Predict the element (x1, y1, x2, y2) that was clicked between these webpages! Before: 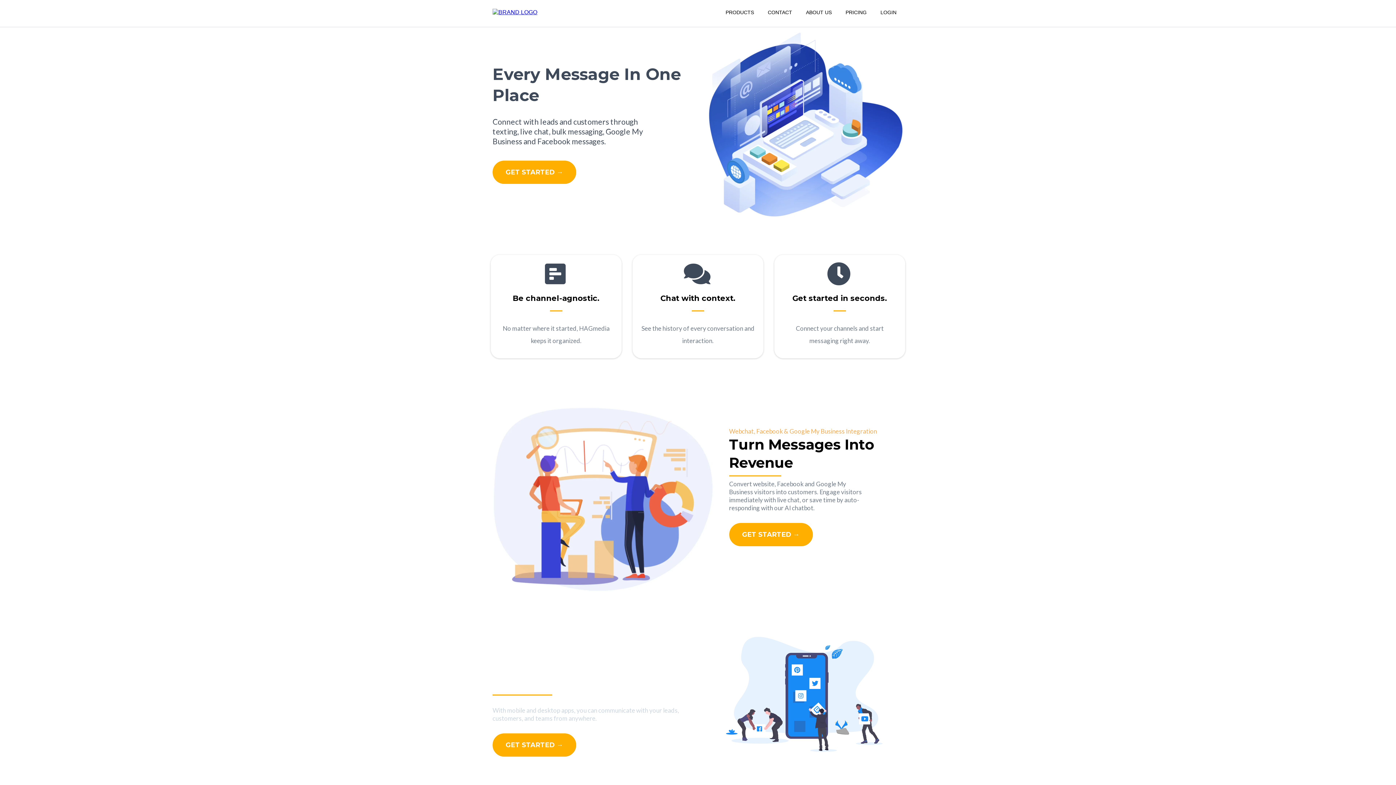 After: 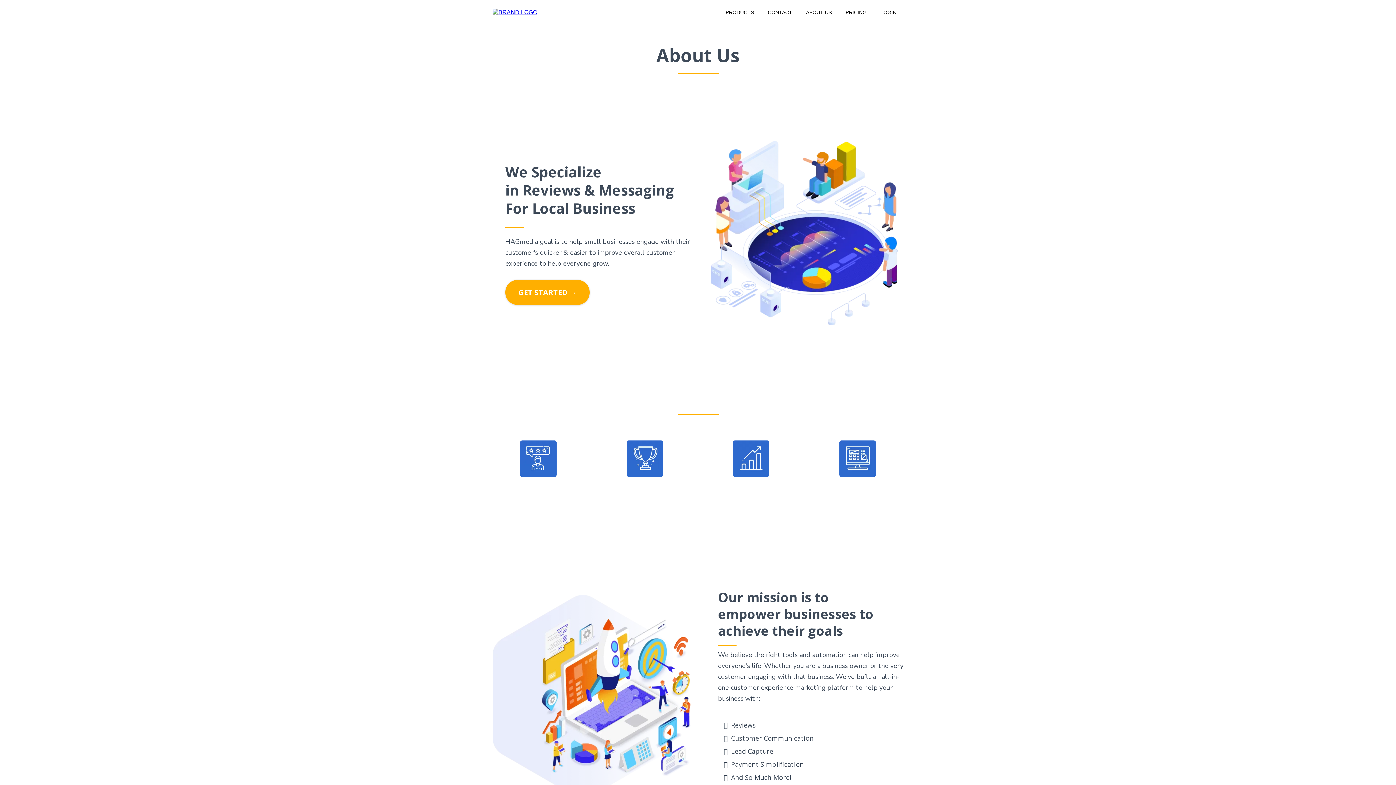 Action: label: About Us bbox: (799, 6, 838, 17)